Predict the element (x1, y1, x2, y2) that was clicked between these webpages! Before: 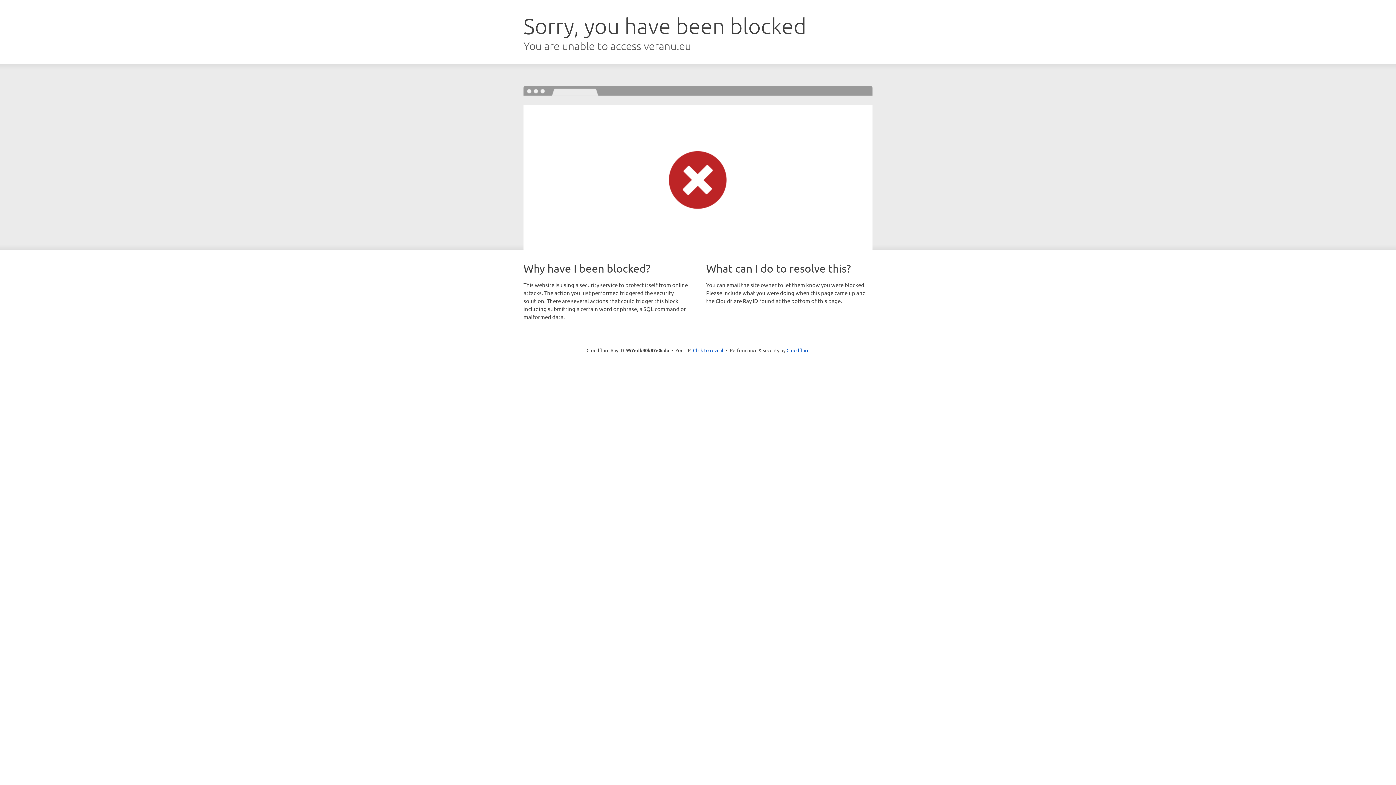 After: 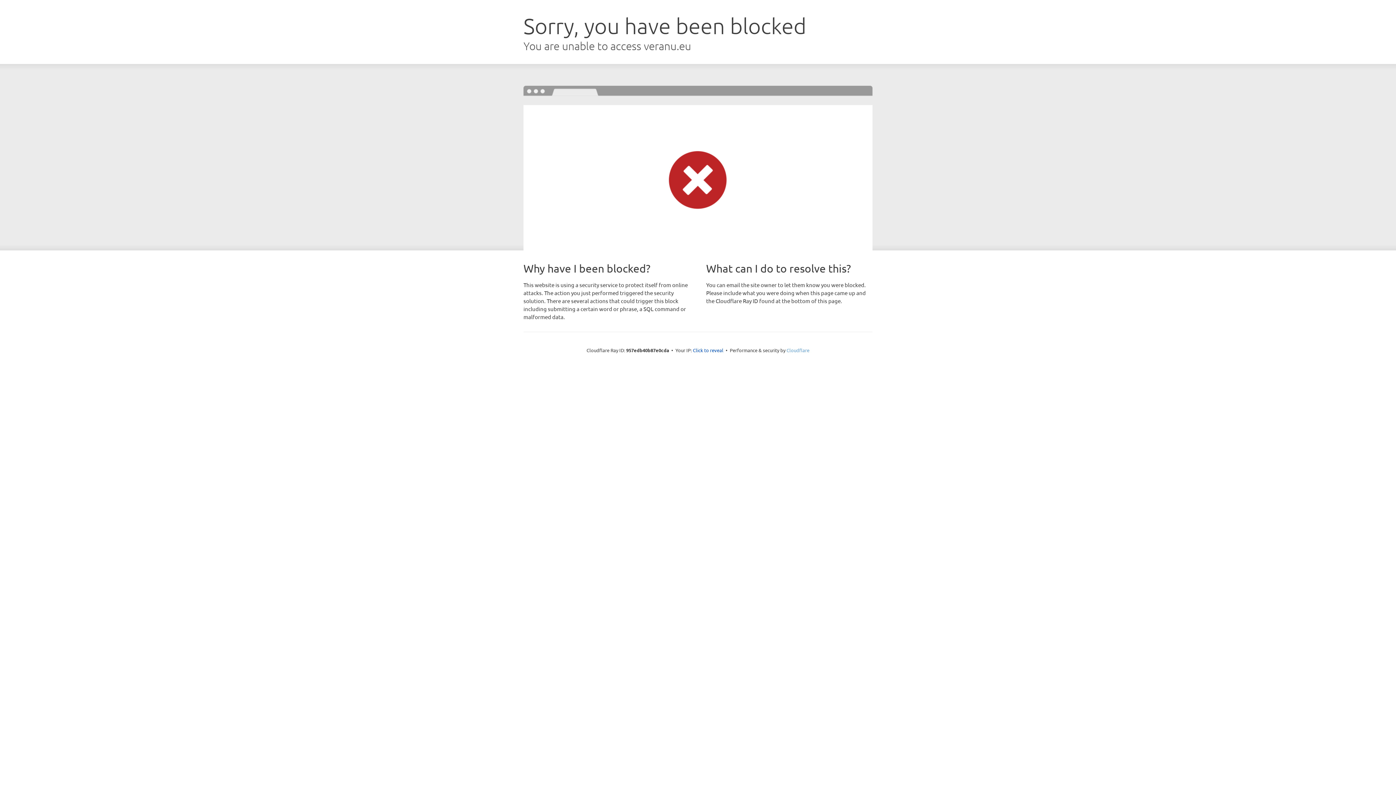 Action: bbox: (786, 347, 809, 353) label: Cloudflare